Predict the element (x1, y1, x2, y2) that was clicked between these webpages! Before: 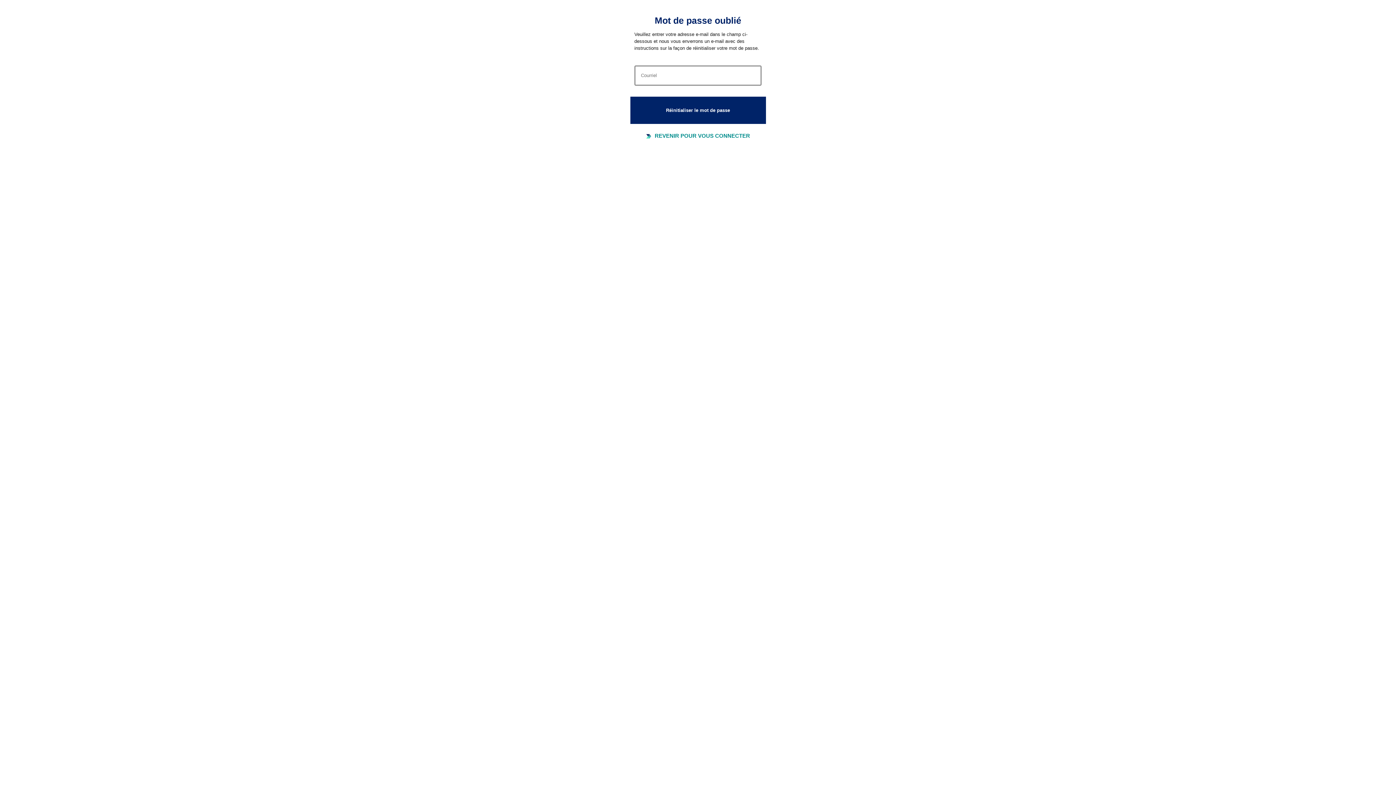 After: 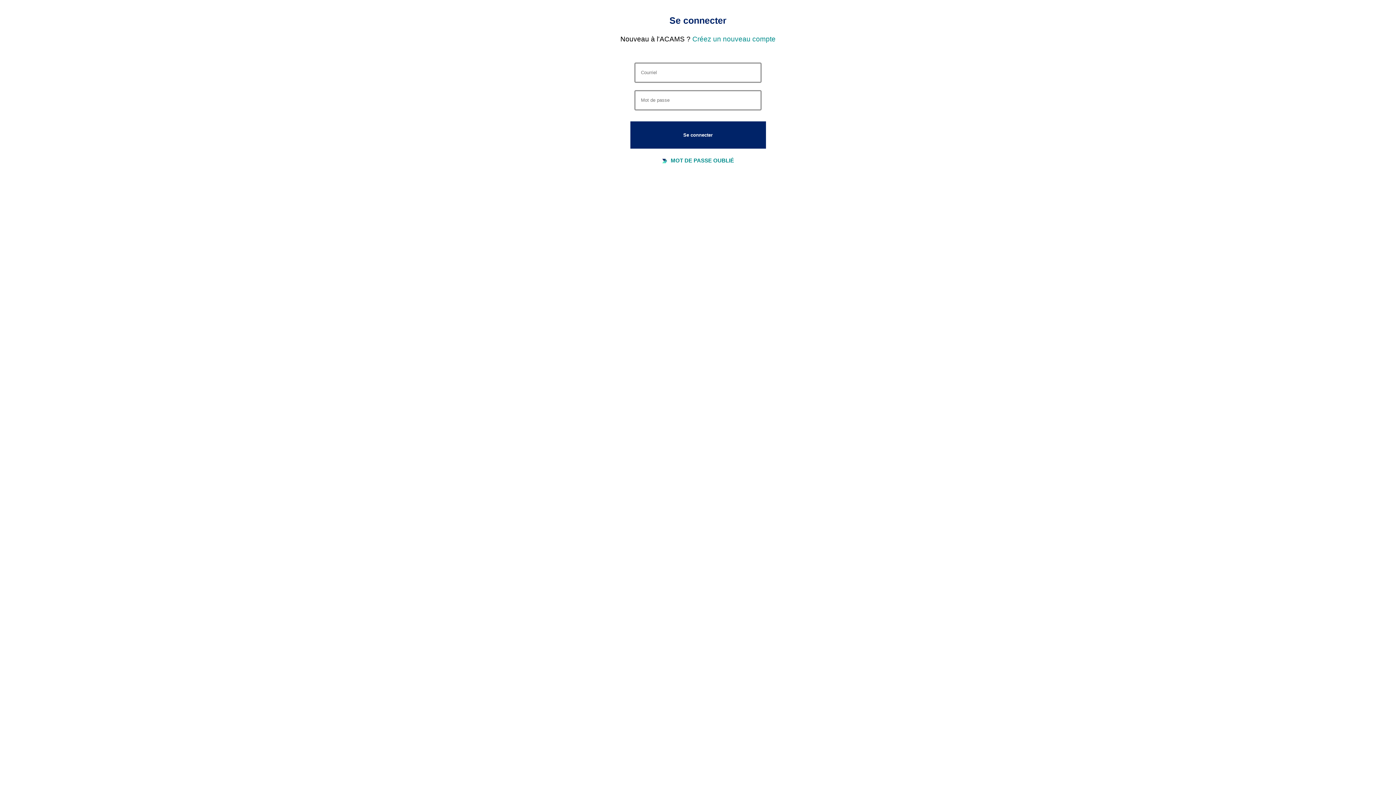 Action: label: REVENIR POUR VOUS CONNECTER bbox: (654, 132, 750, 138)